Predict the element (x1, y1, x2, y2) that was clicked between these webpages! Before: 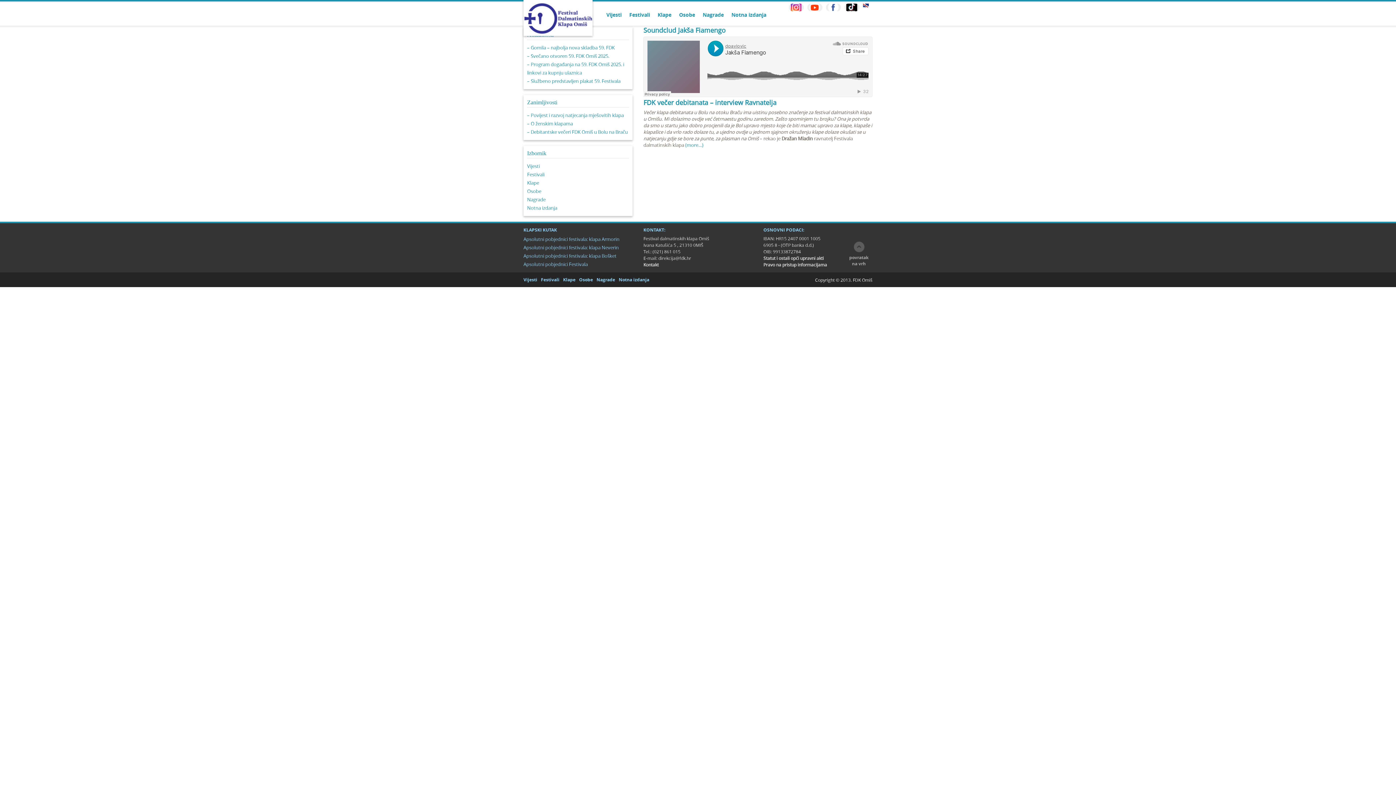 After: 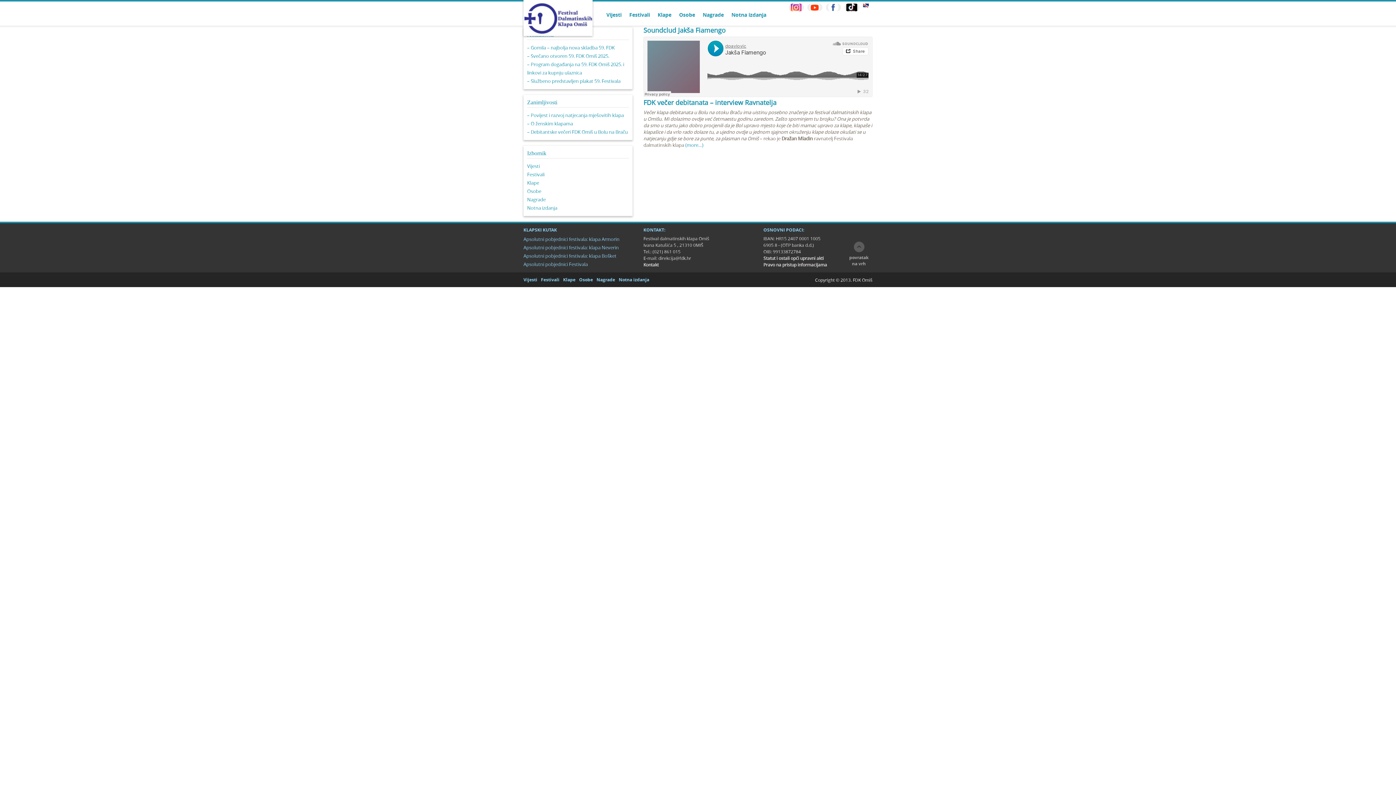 Action: label: povratak na vrh bbox: (849, 241, 869, 266)